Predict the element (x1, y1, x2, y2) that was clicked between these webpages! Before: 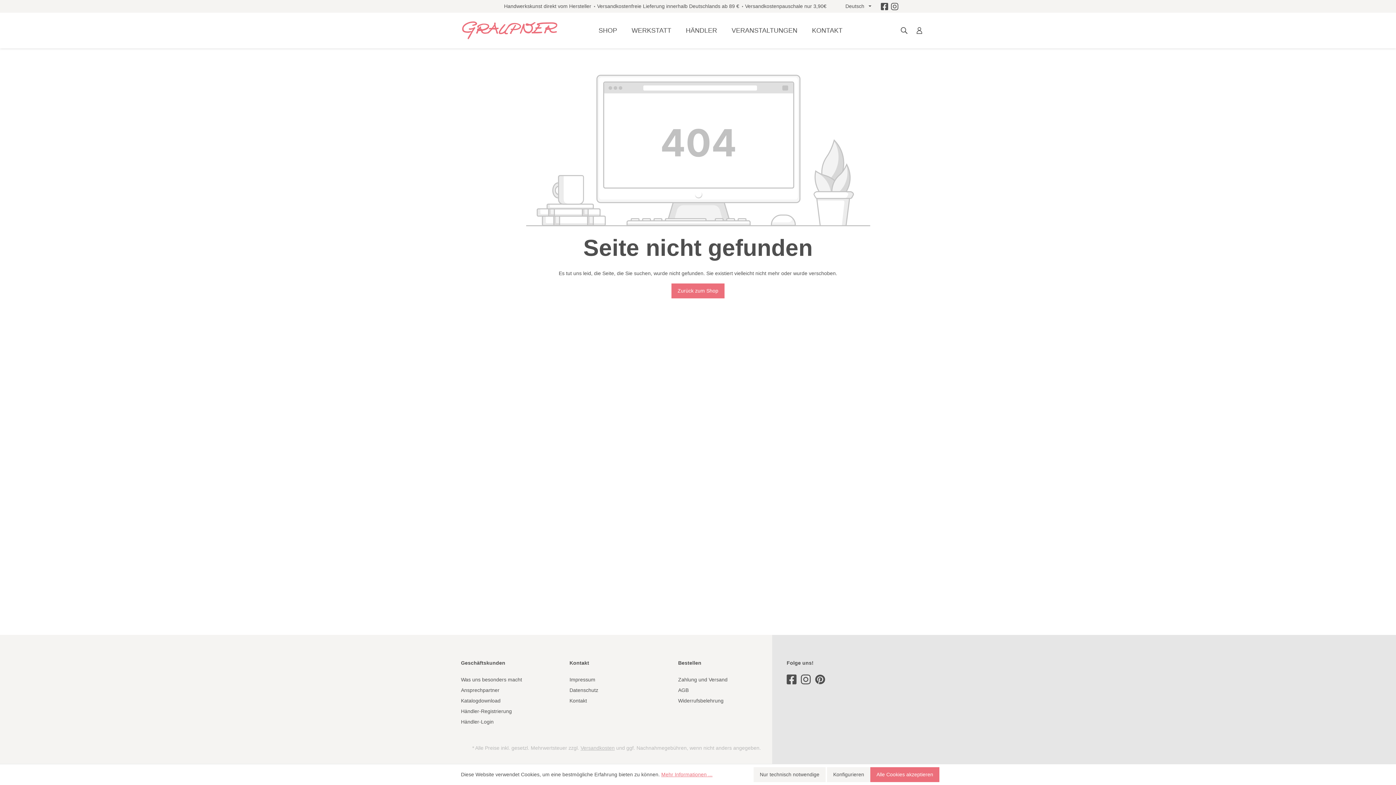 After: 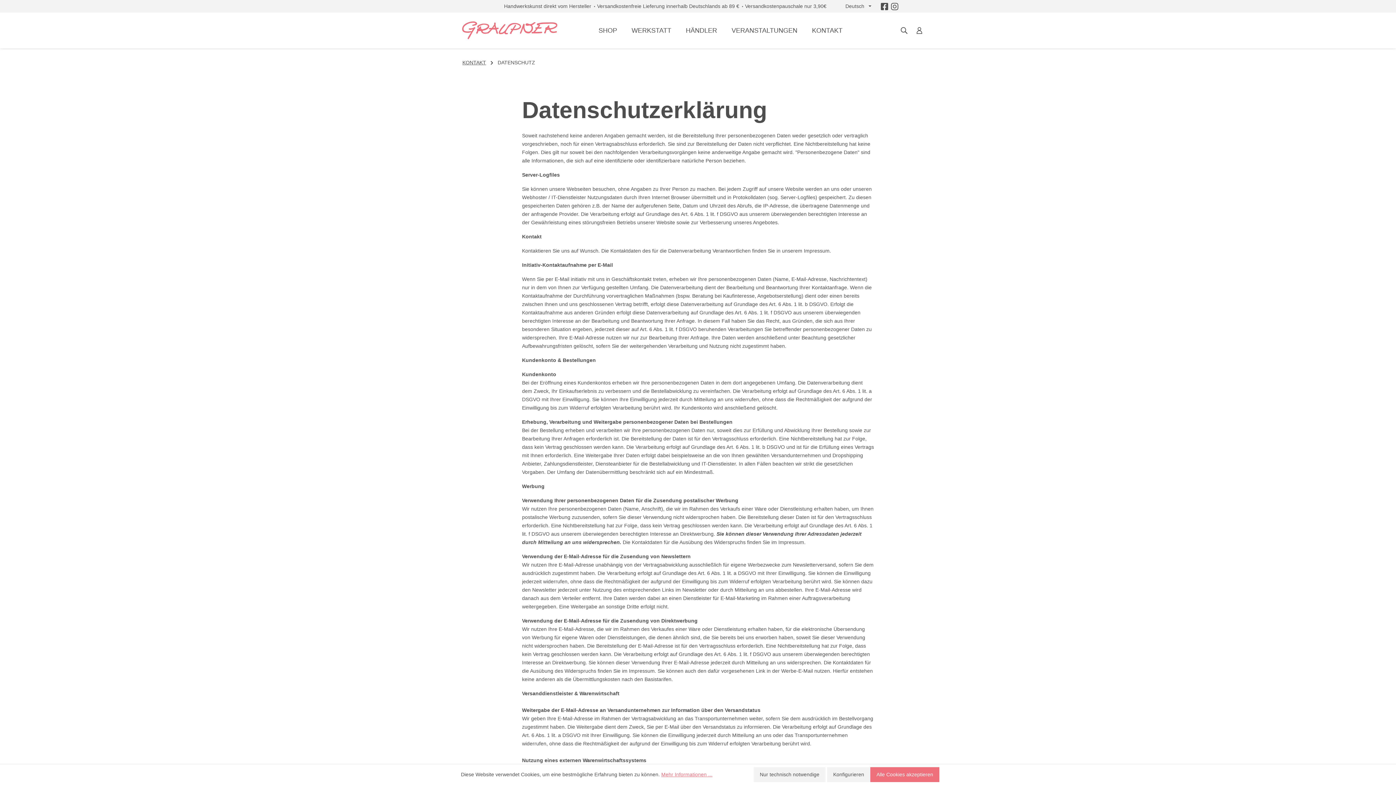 Action: bbox: (569, 685, 598, 696) label: Datenschutz